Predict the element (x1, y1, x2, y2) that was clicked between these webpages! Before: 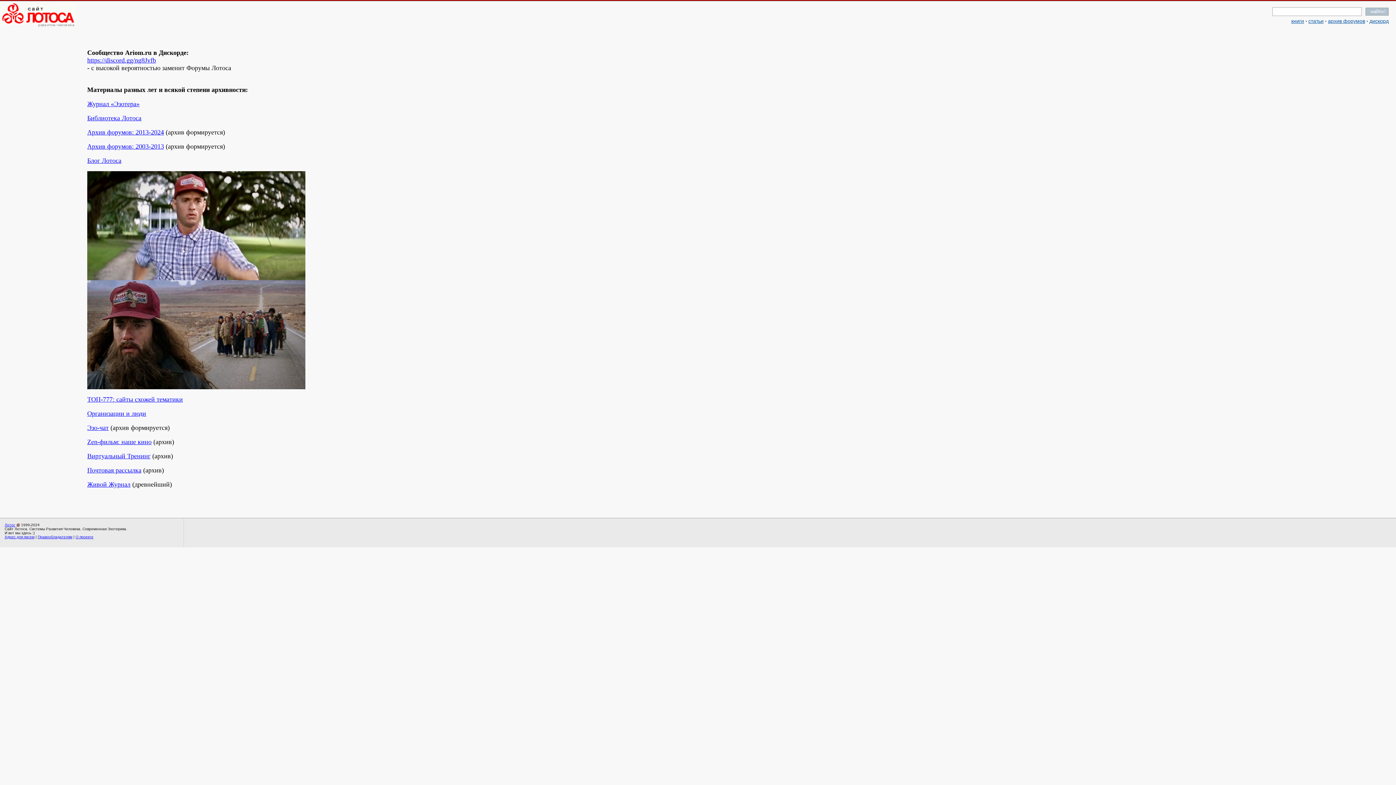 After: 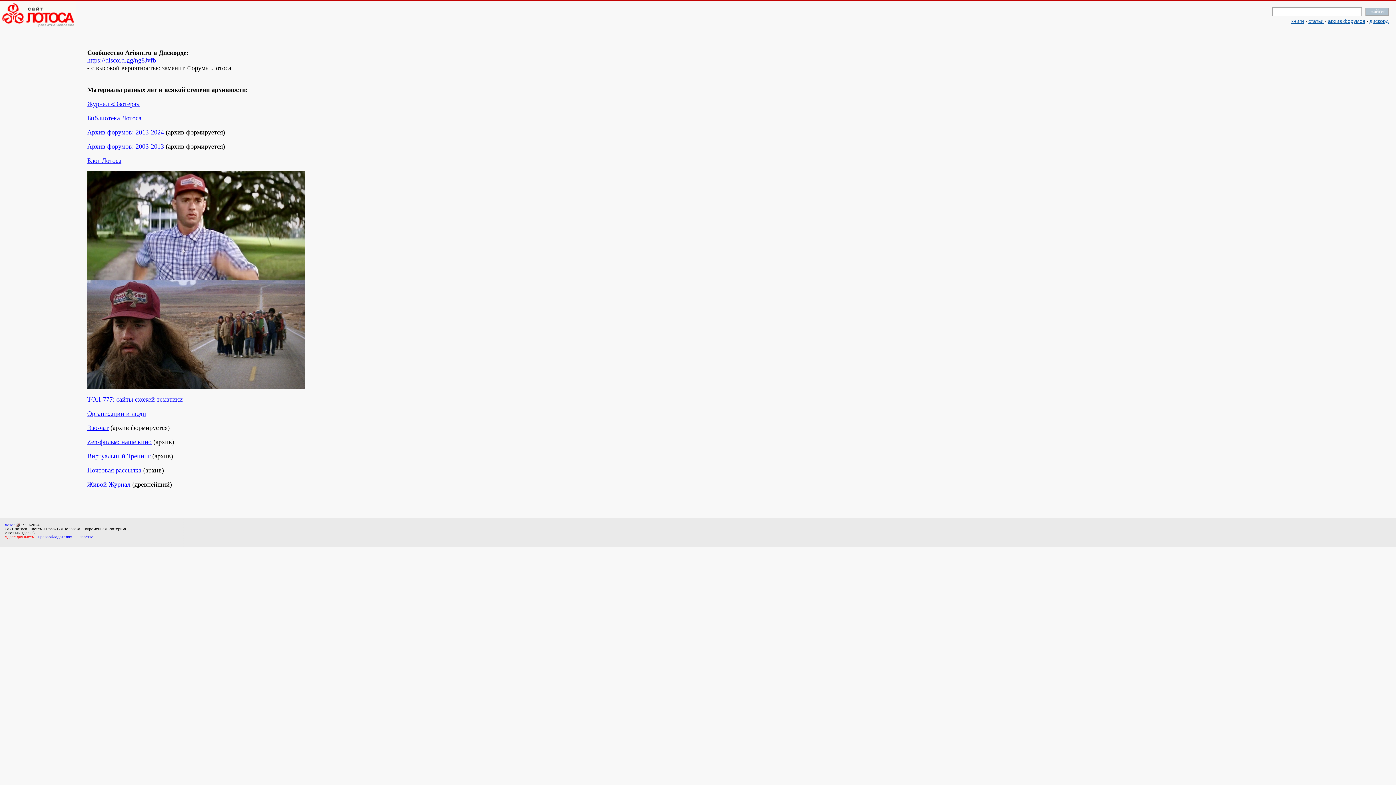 Action: bbox: (4, 535, 34, 539) label: Адрес для писем